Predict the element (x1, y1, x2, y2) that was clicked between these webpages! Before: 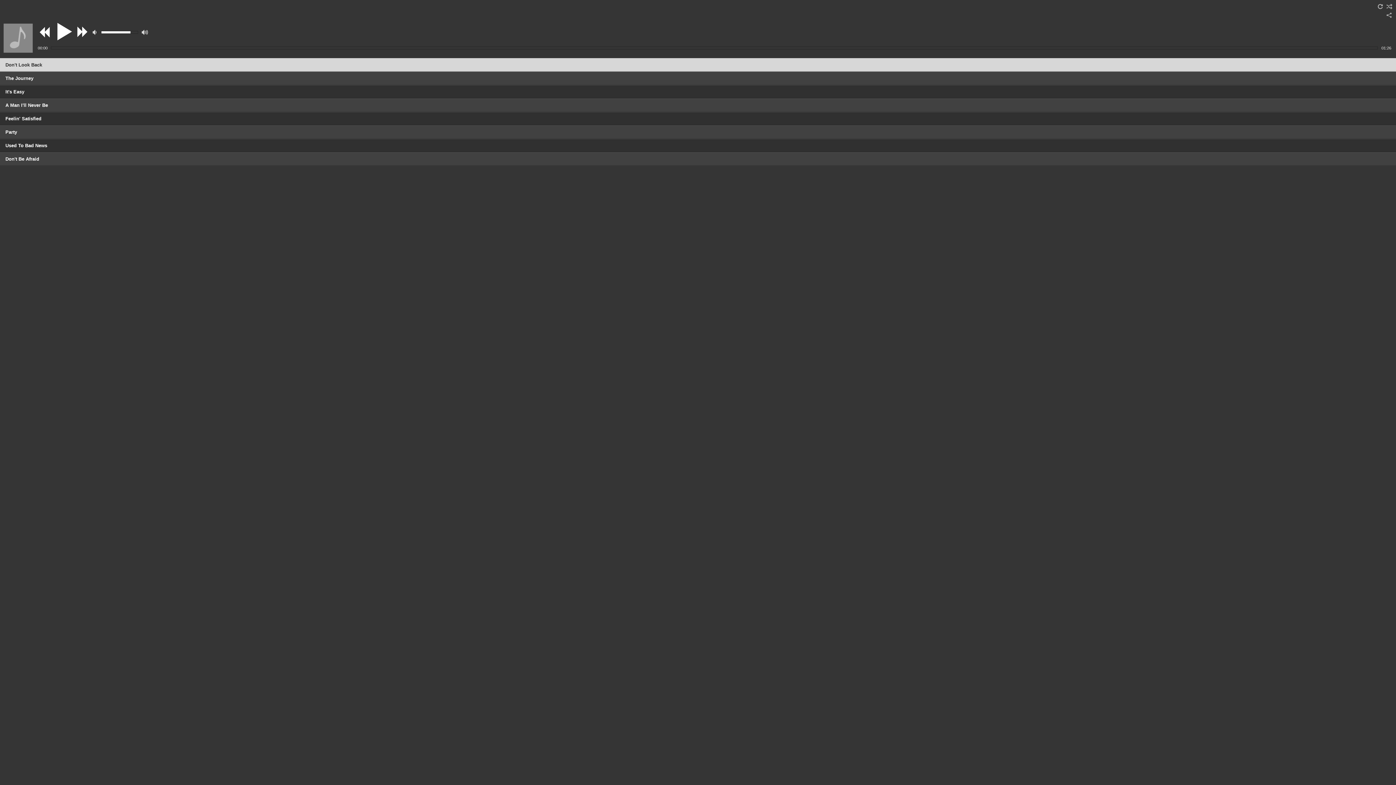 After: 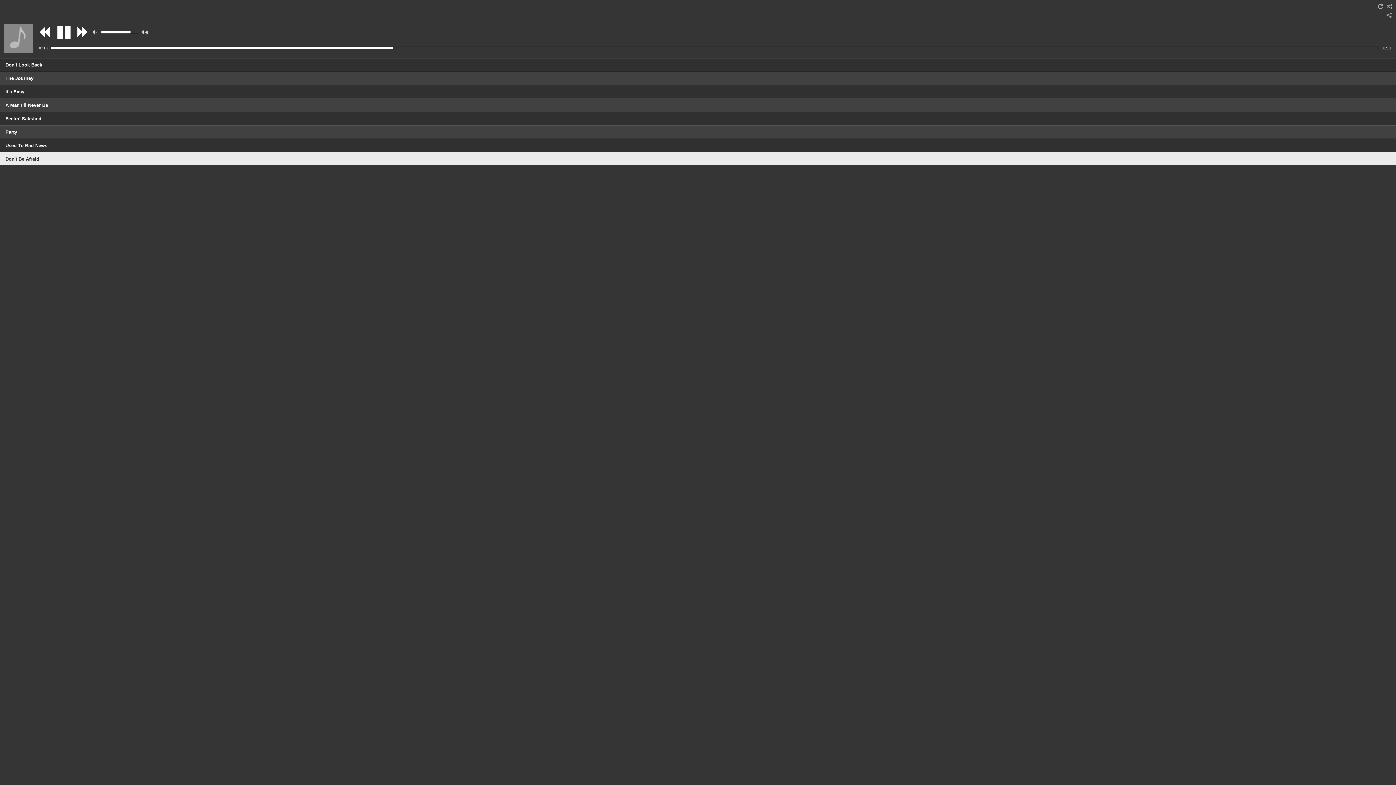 Action: bbox: (5, 152, 1262, 165) label: Don't Be Afraid